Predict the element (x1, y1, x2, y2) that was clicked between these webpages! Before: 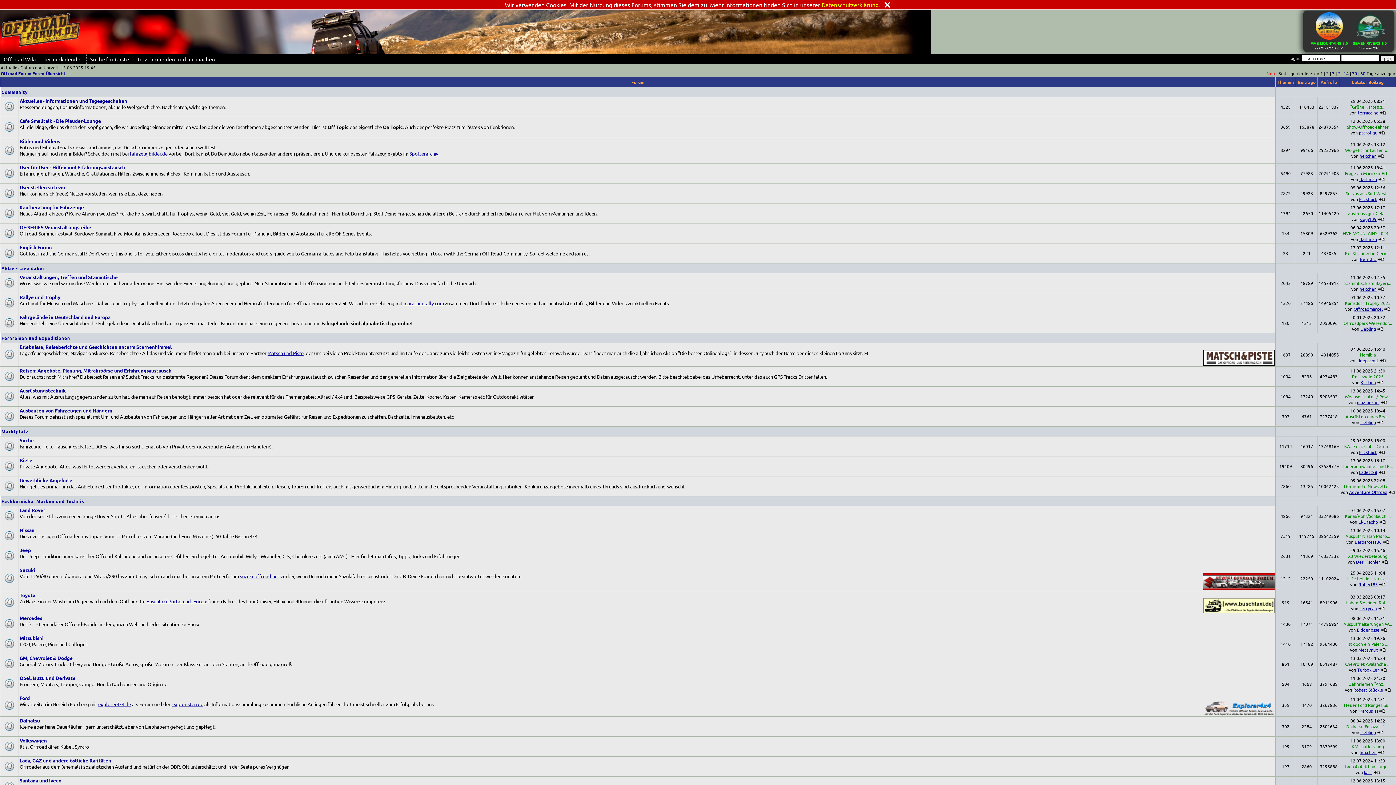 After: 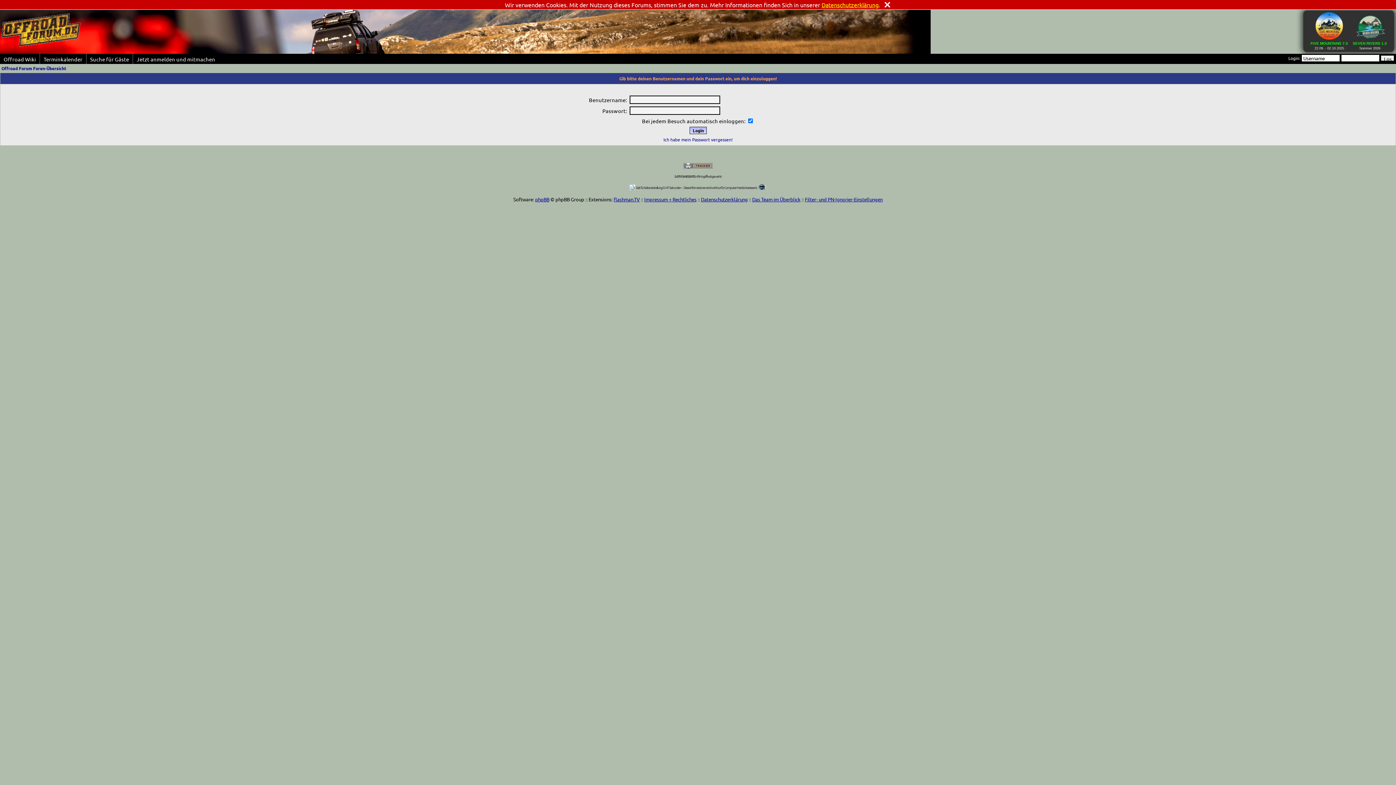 Action: label: Turbokiller bbox: (1357, 667, 1379, 673)